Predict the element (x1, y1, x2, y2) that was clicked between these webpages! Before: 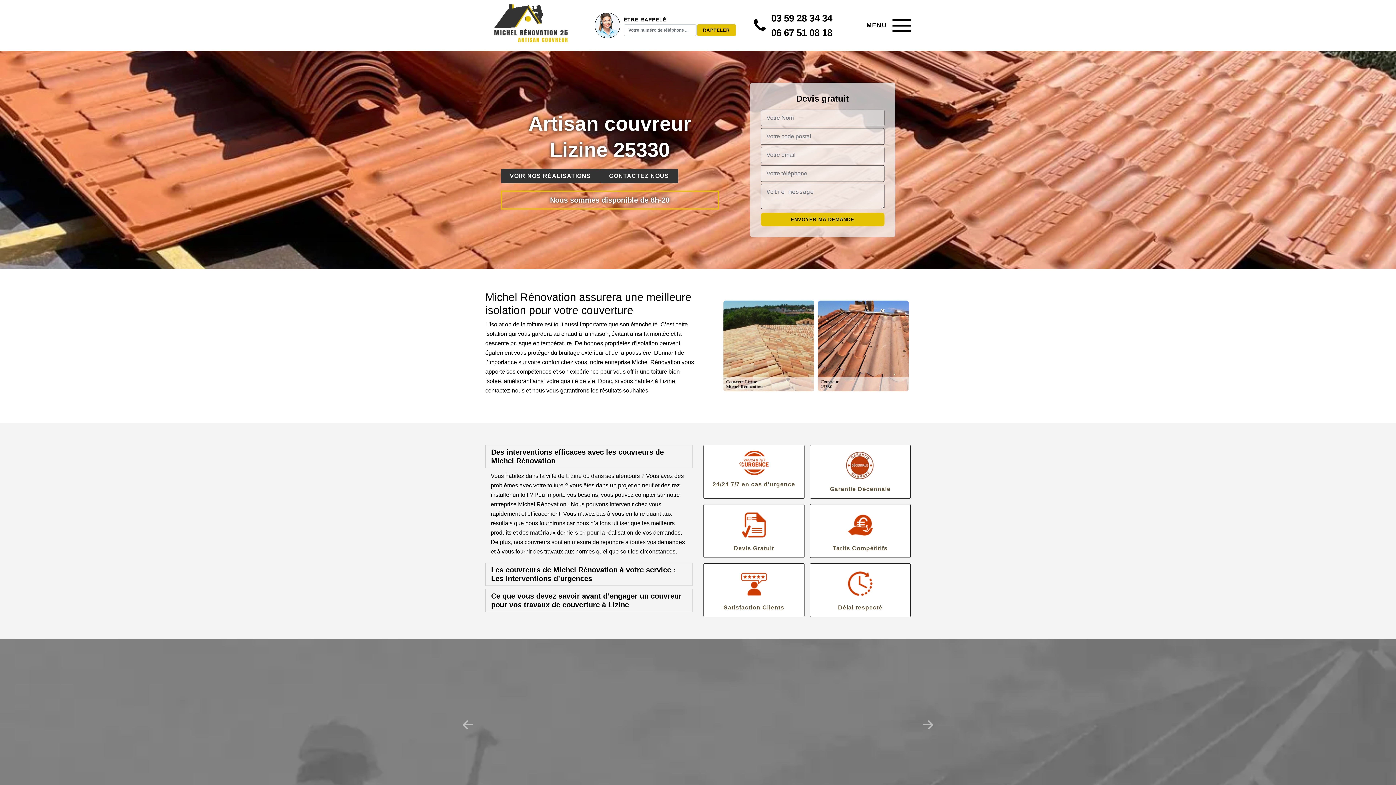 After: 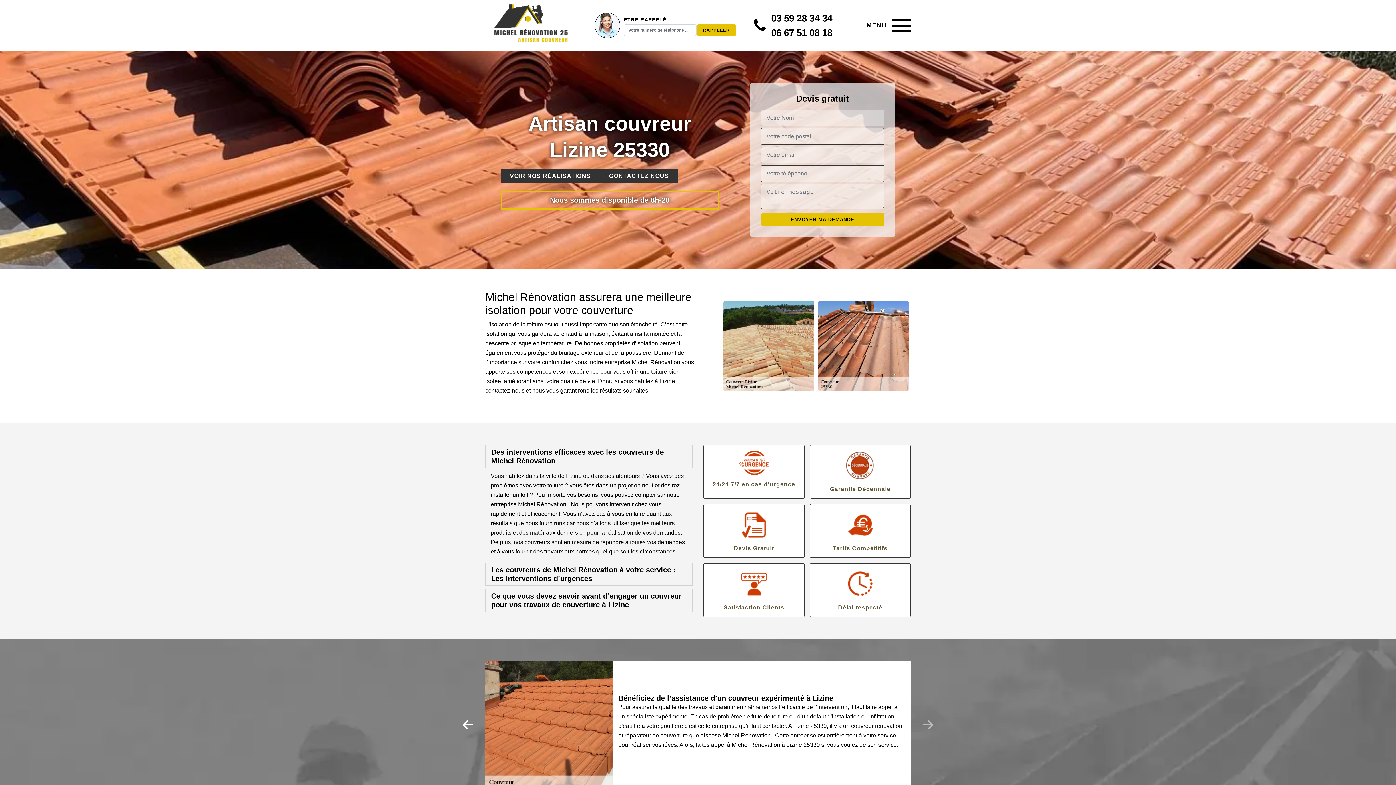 Action: bbox: (462, 719, 473, 730)